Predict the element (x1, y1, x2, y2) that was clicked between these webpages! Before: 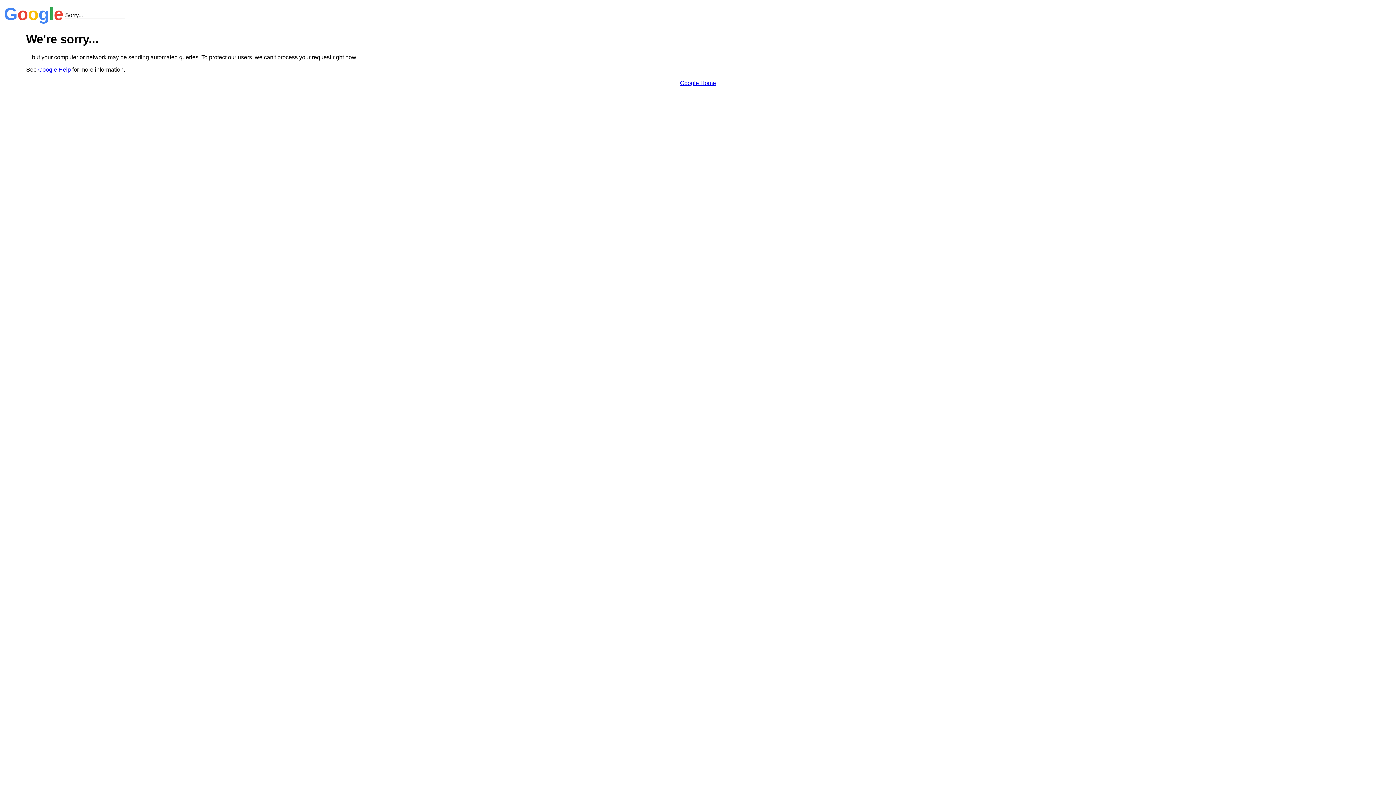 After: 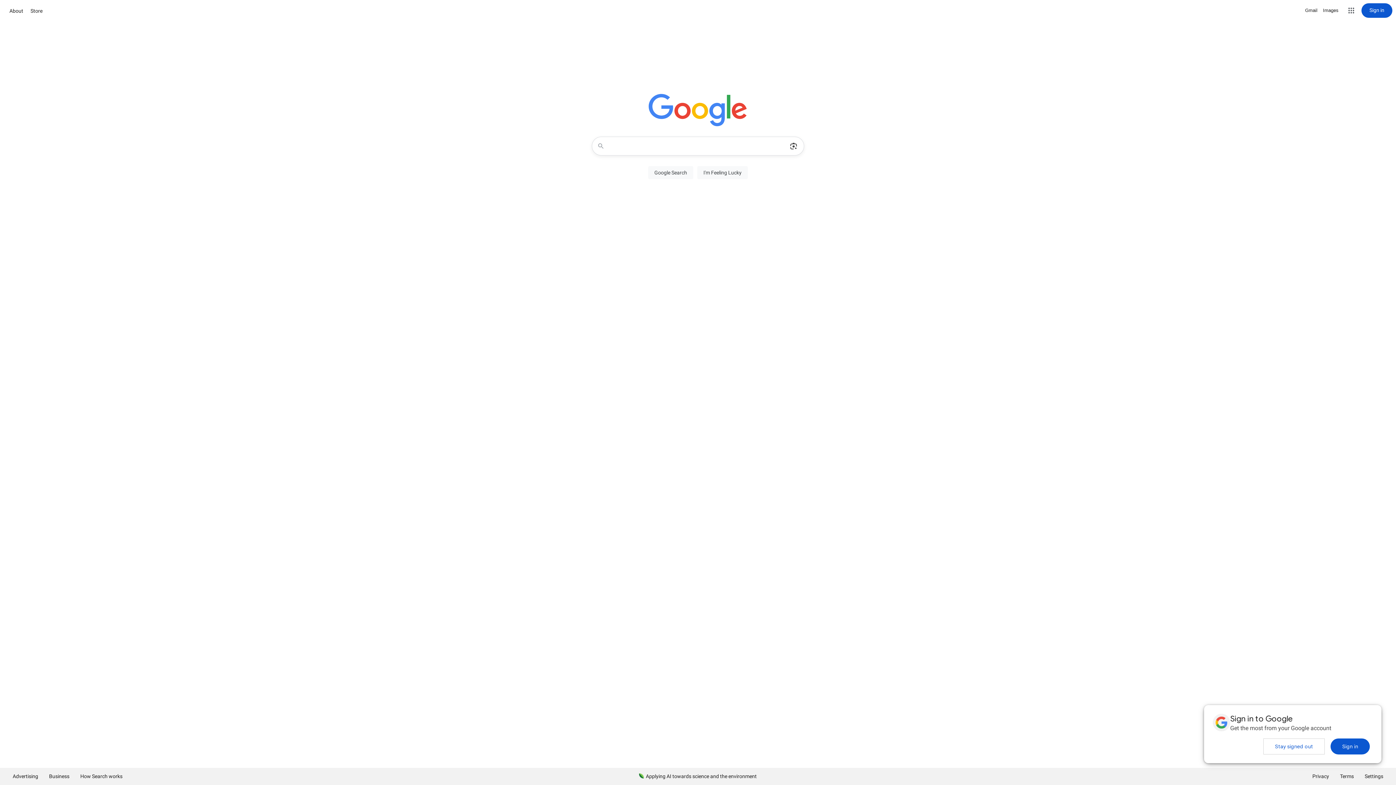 Action: bbox: (680, 79, 716, 86) label: Google Home